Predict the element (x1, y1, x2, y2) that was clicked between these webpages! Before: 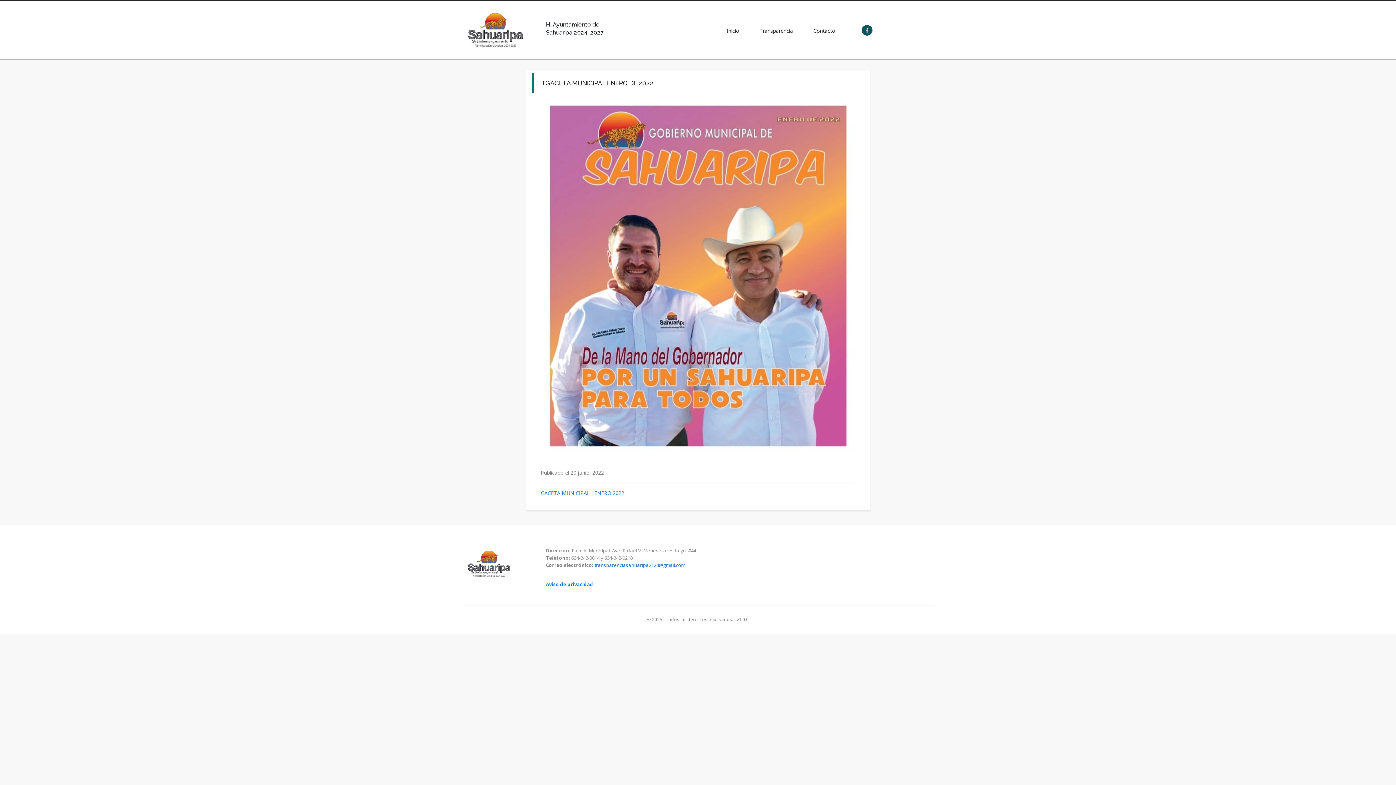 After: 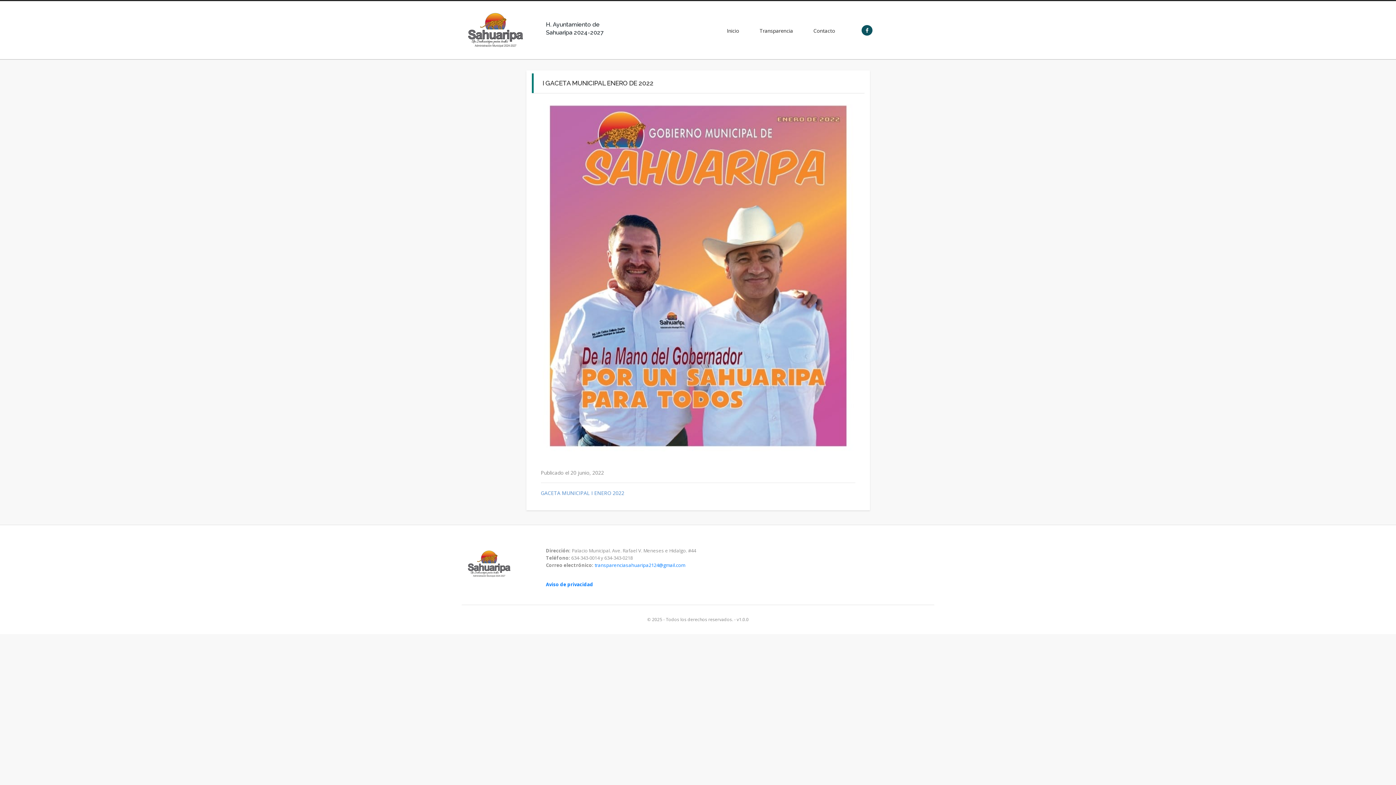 Action: label: GACETA MUNICIPAL I ENERO 2022 bbox: (540, 489, 624, 496)